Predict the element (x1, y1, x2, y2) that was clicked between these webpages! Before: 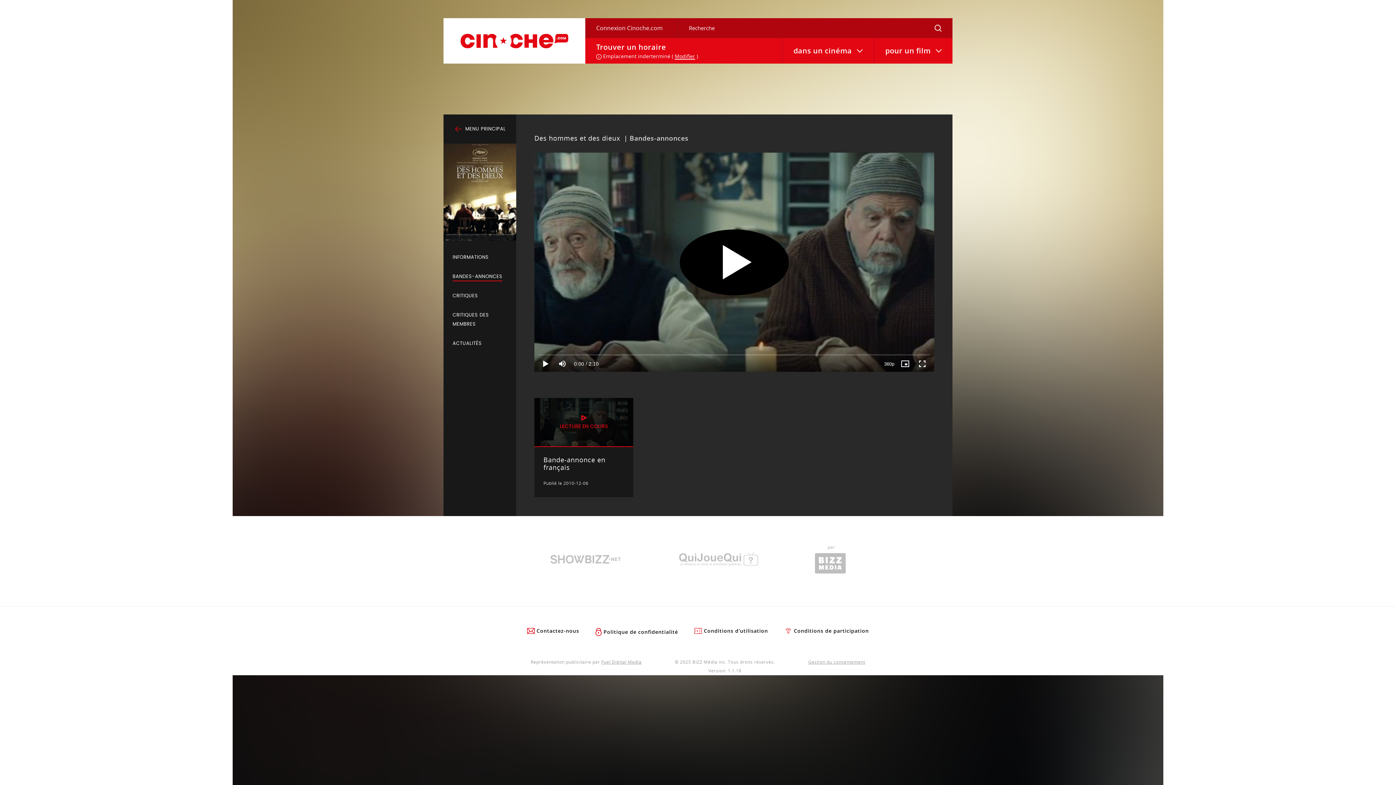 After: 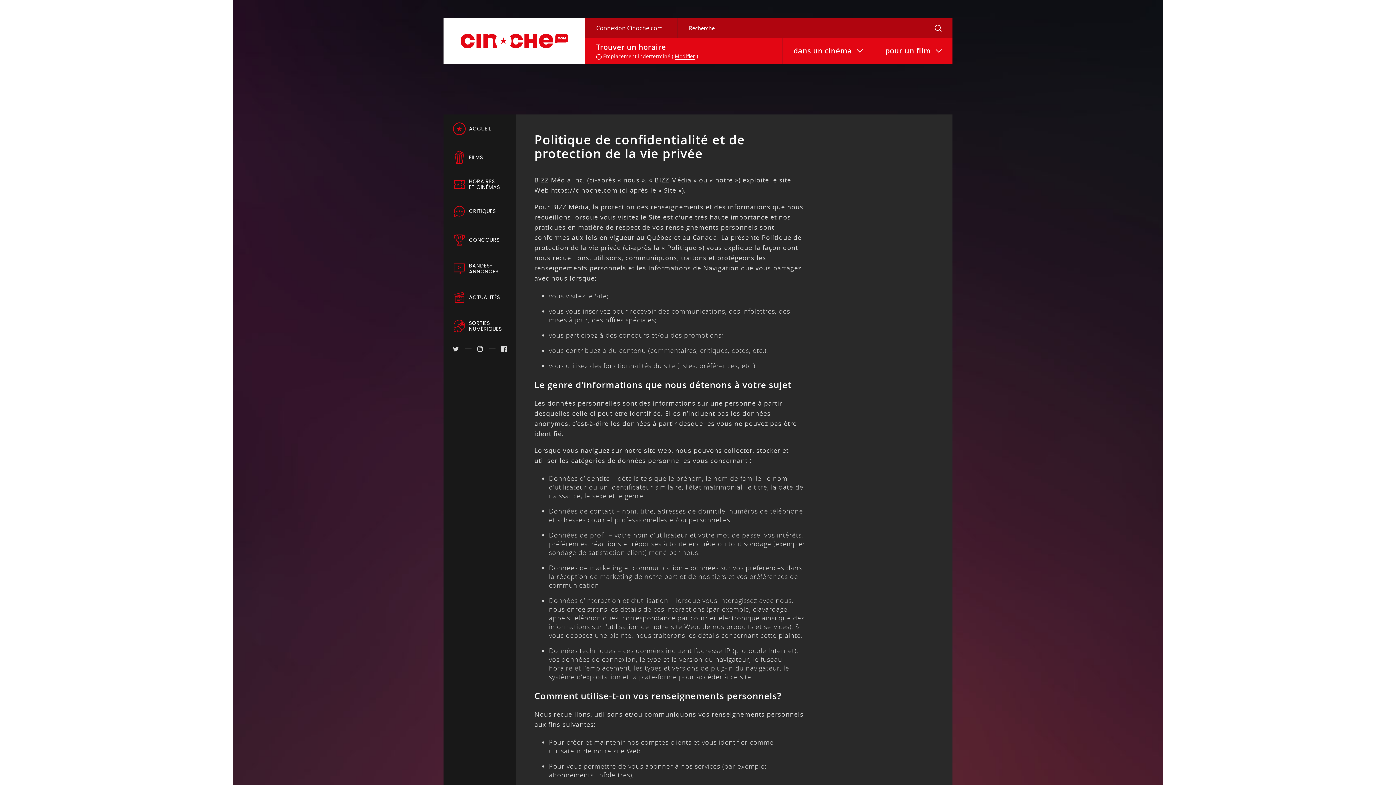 Action: bbox: (595, 628, 678, 636) label: Politique de confidentialité